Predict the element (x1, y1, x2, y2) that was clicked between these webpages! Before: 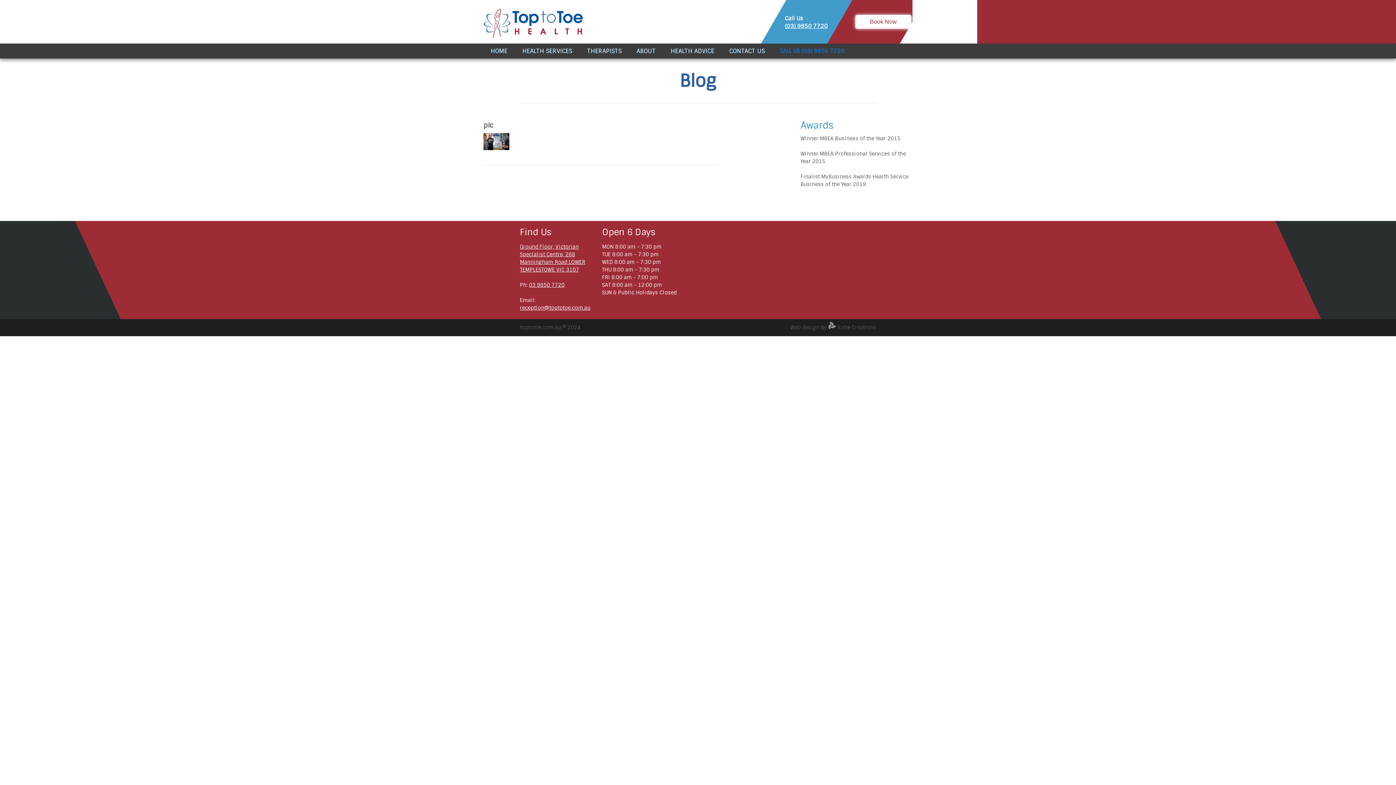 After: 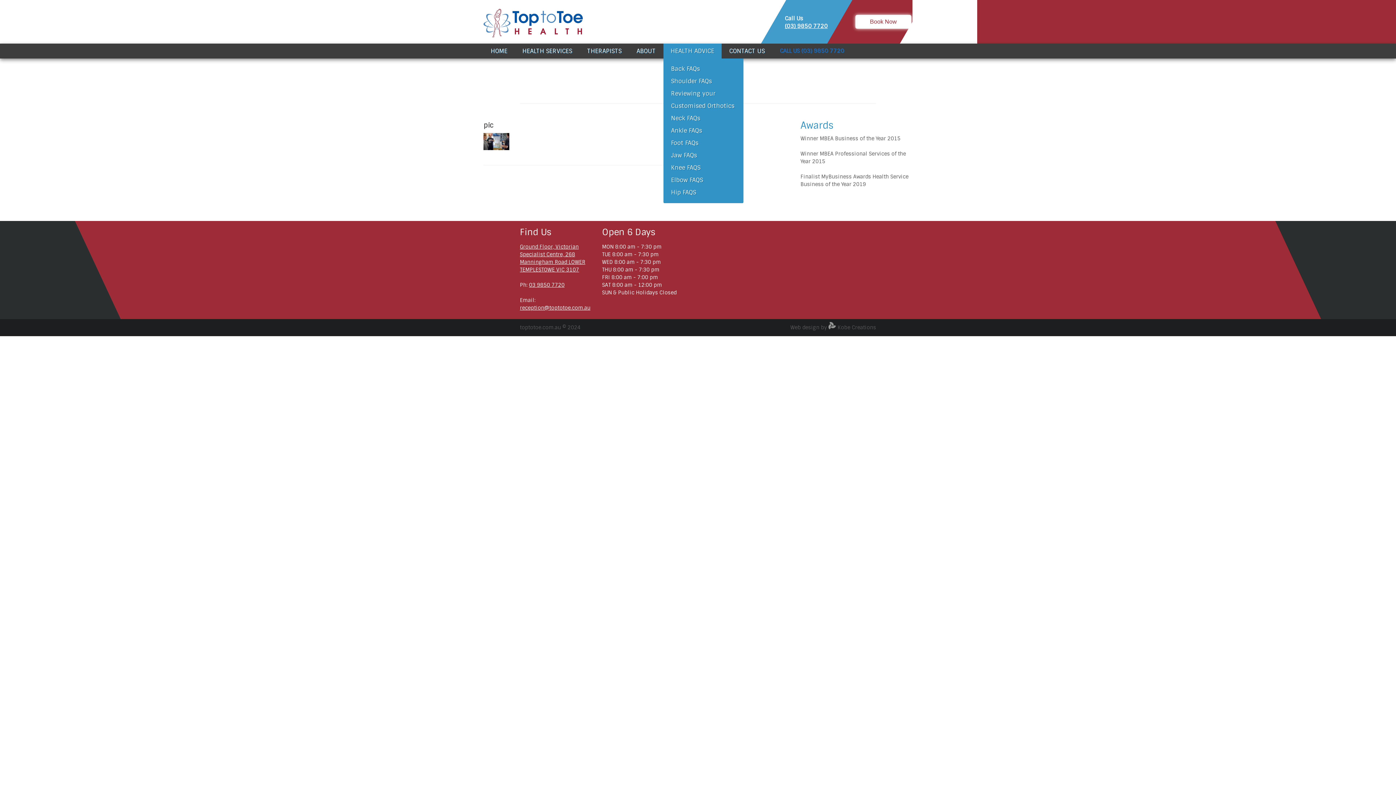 Action: bbox: (663, 43, 721, 58) label: HEALTH ADVICE